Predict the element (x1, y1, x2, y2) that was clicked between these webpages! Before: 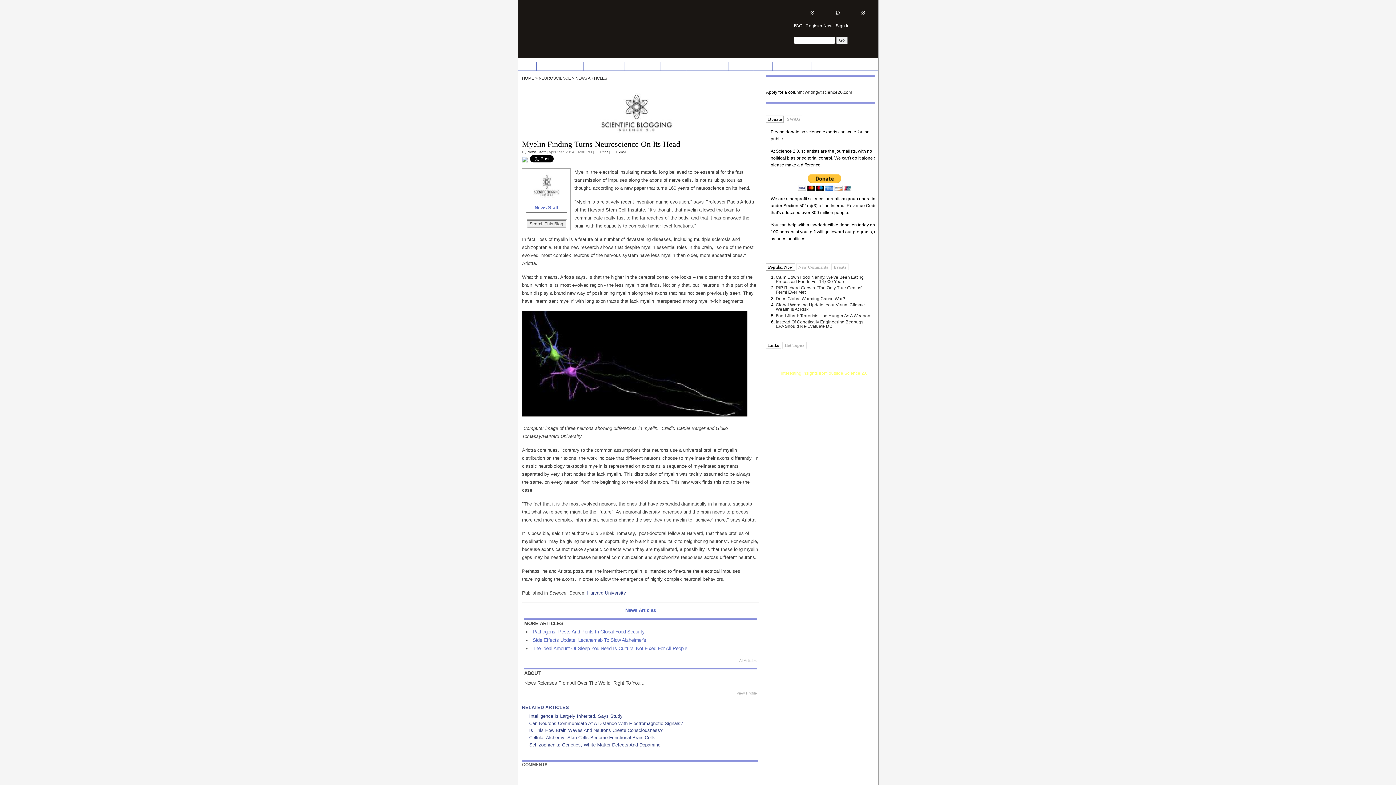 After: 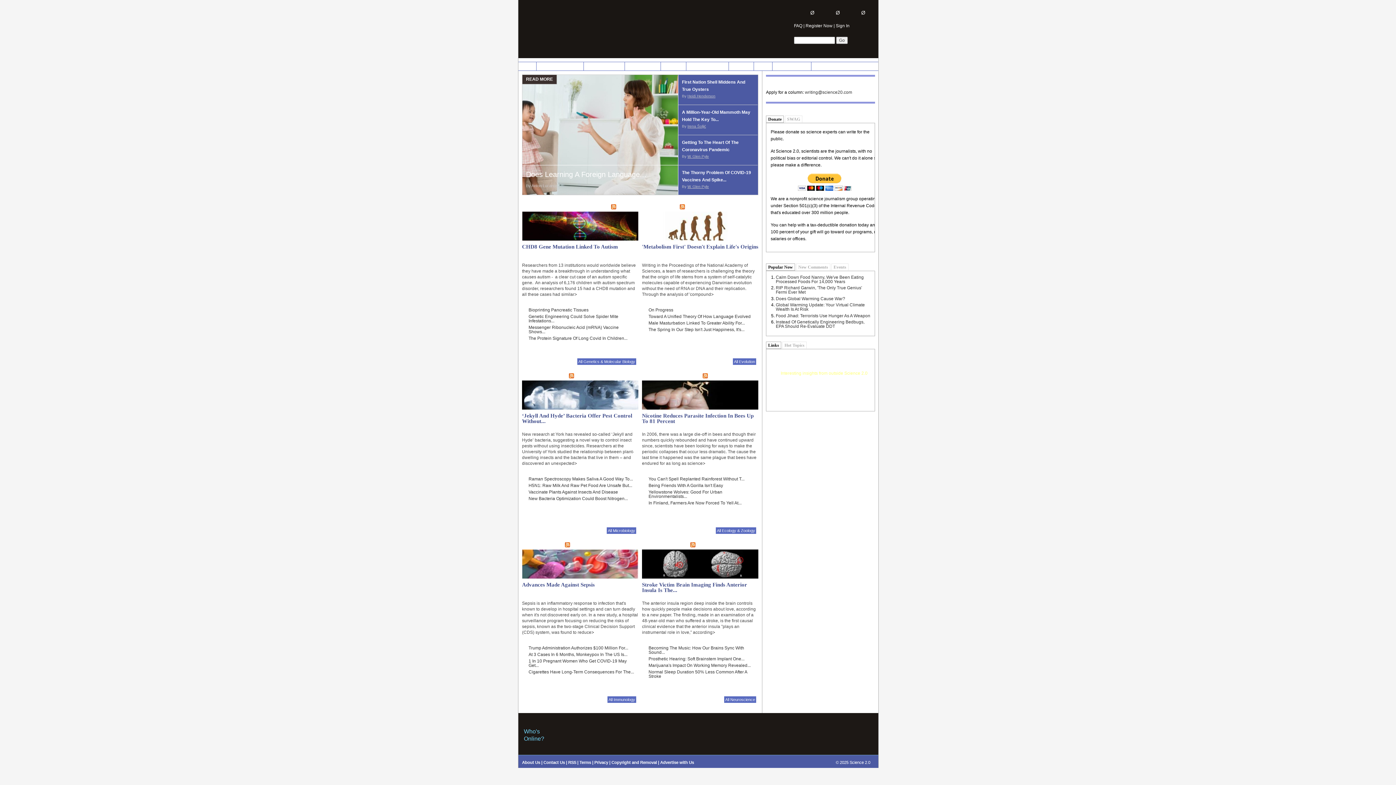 Action: label: LIFE SCIENCES bbox: (625, 62, 660, 70)